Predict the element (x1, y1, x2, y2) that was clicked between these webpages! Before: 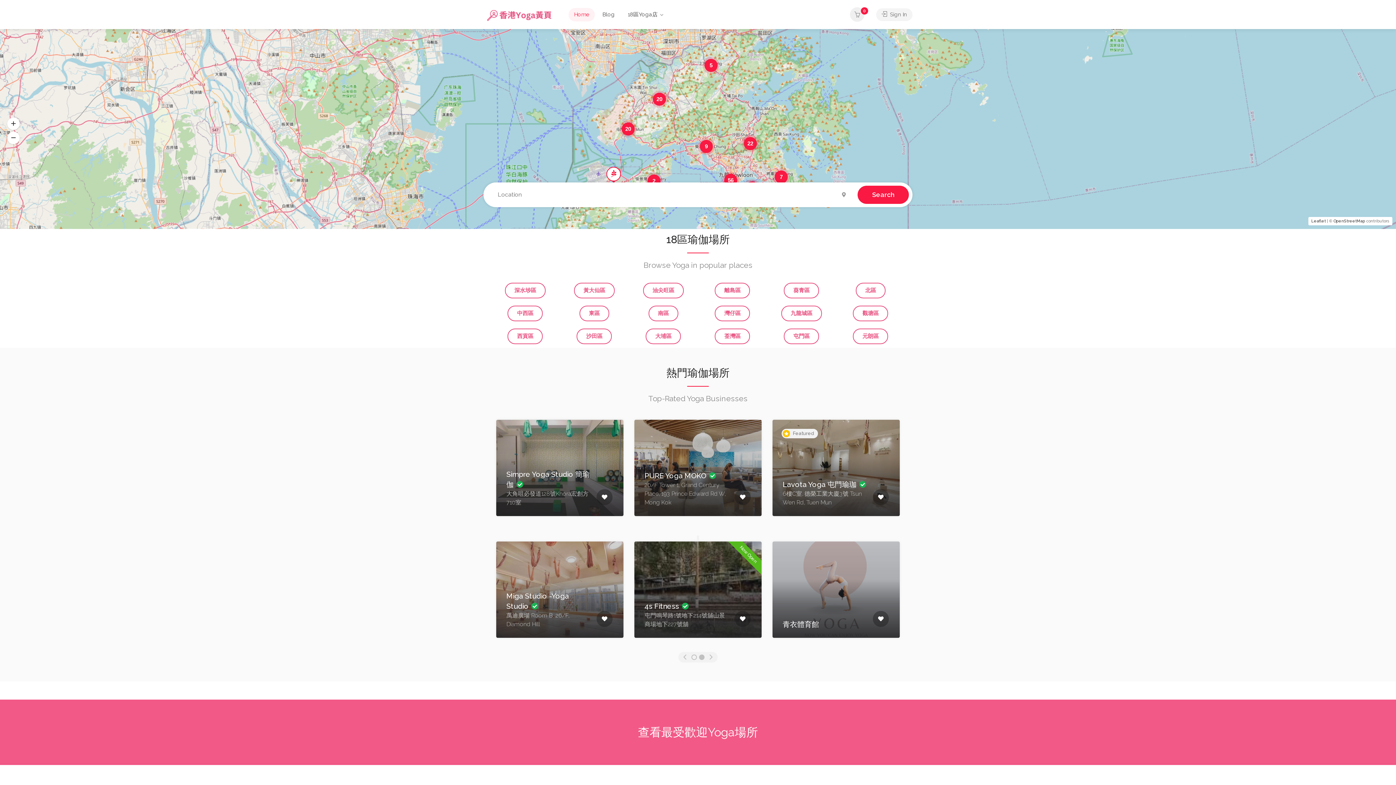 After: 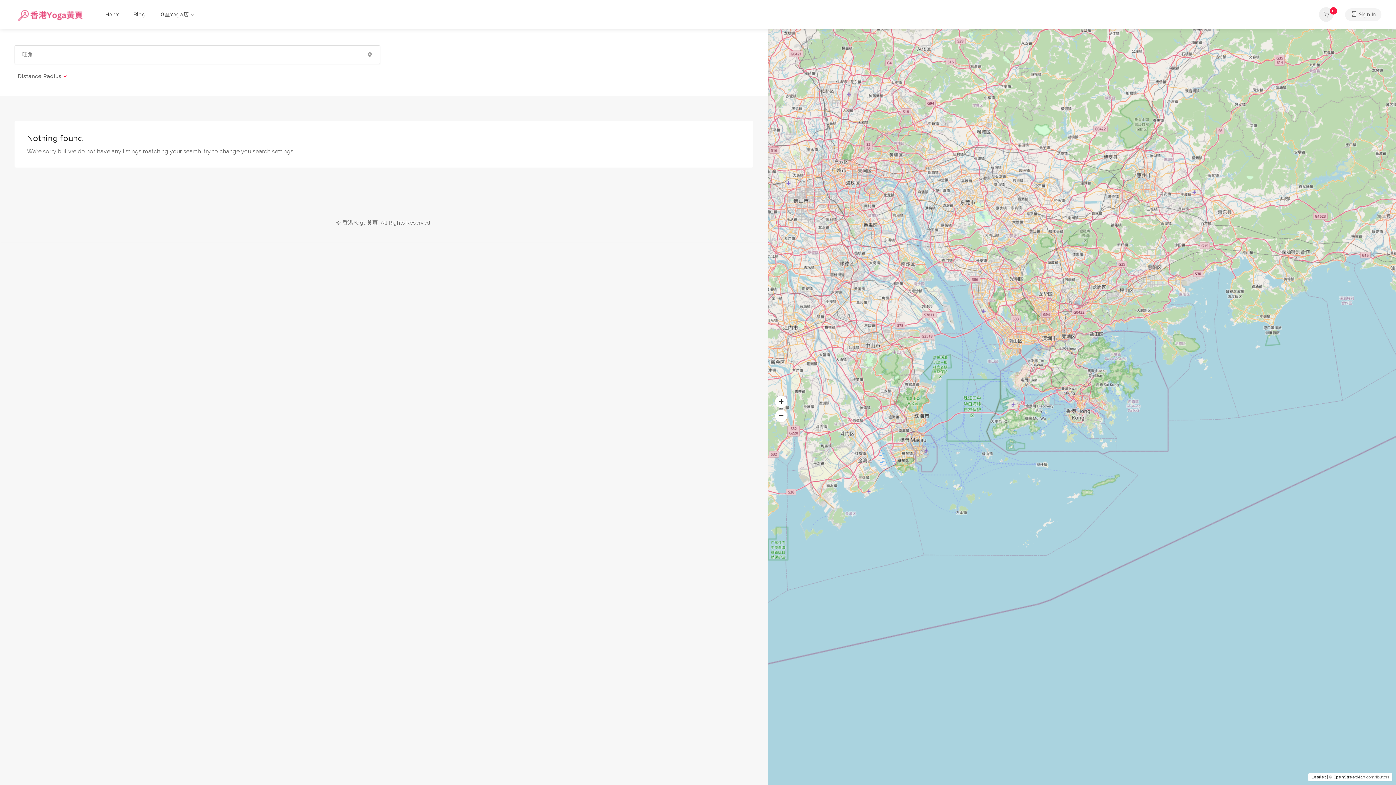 Action: bbox: (643, 282, 683, 298) label: 油尖旺區